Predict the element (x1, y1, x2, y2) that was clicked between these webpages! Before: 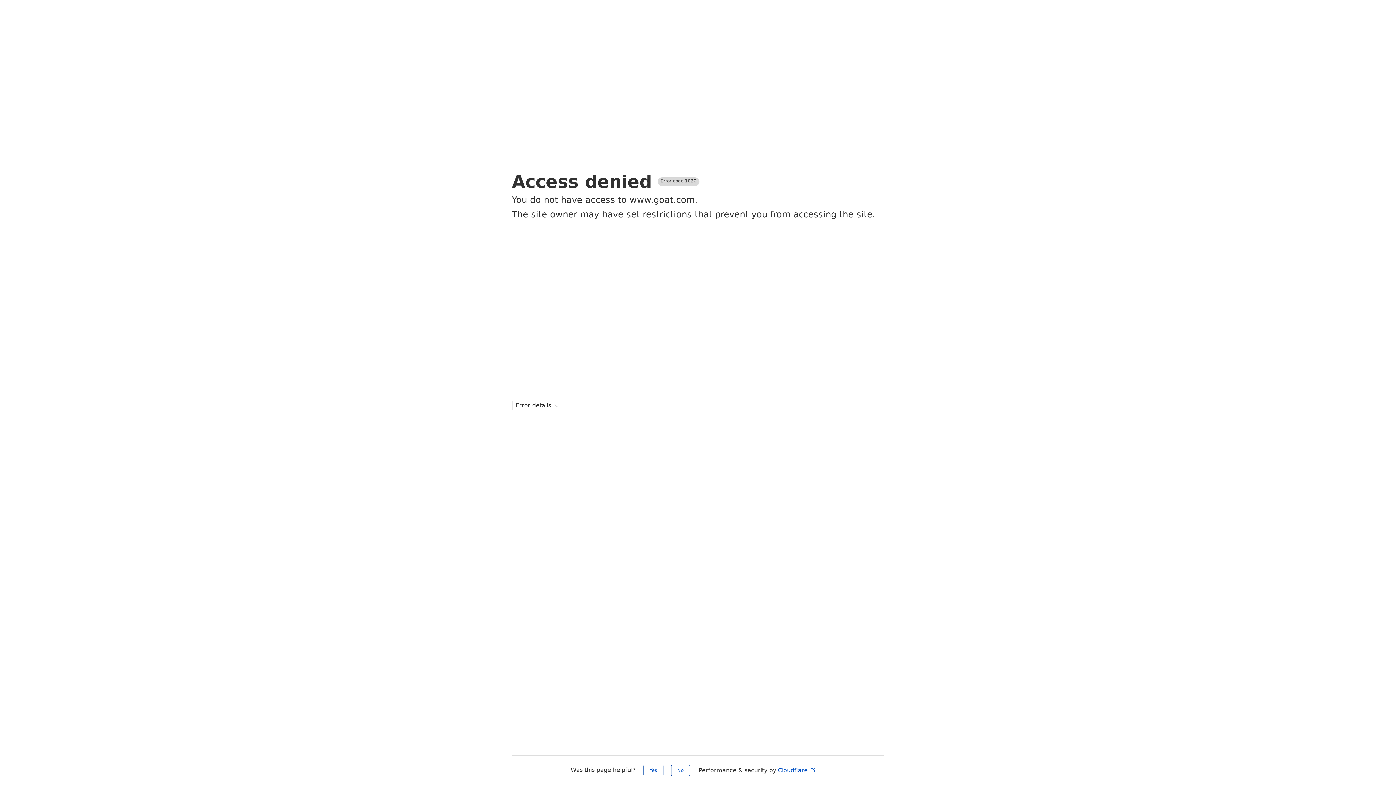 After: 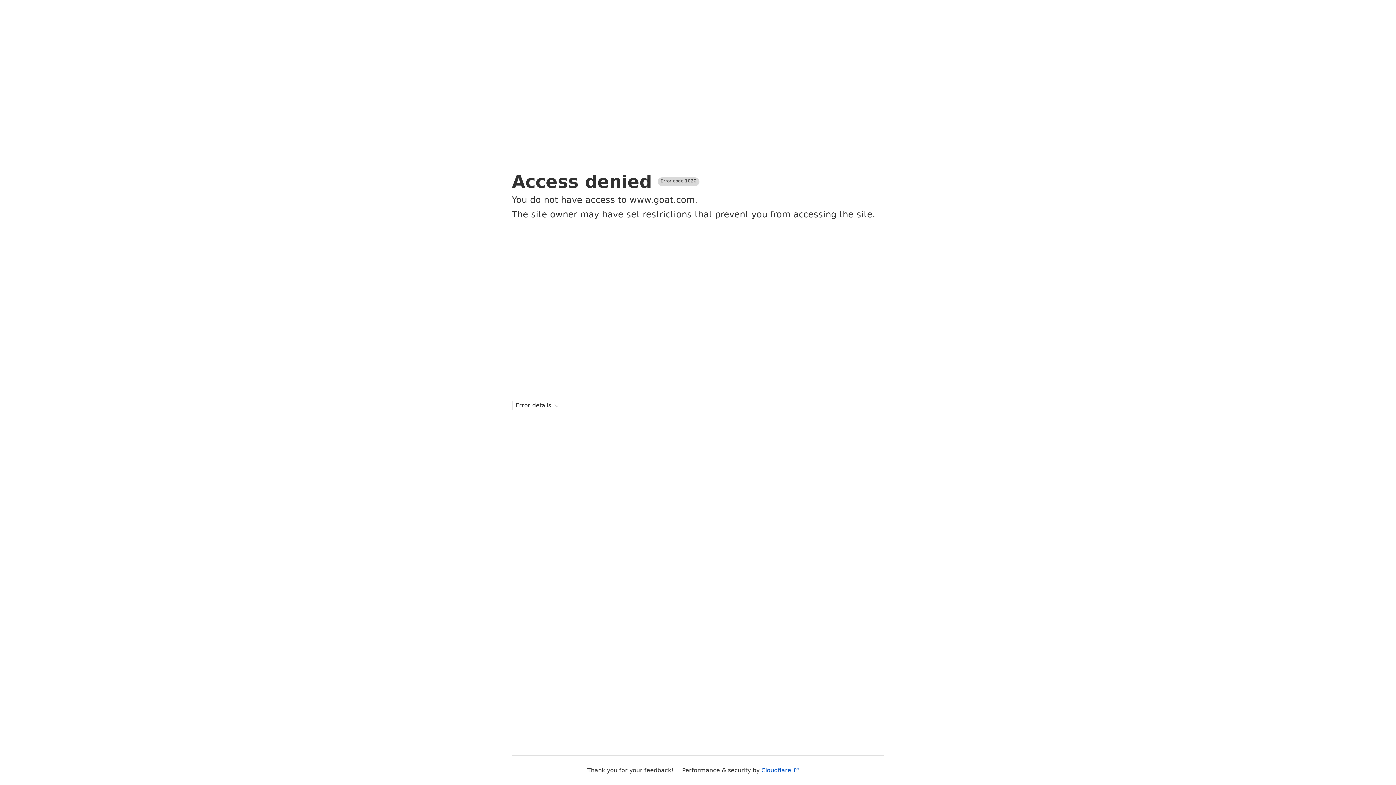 Action: bbox: (643, 765, 663, 776) label: Yes